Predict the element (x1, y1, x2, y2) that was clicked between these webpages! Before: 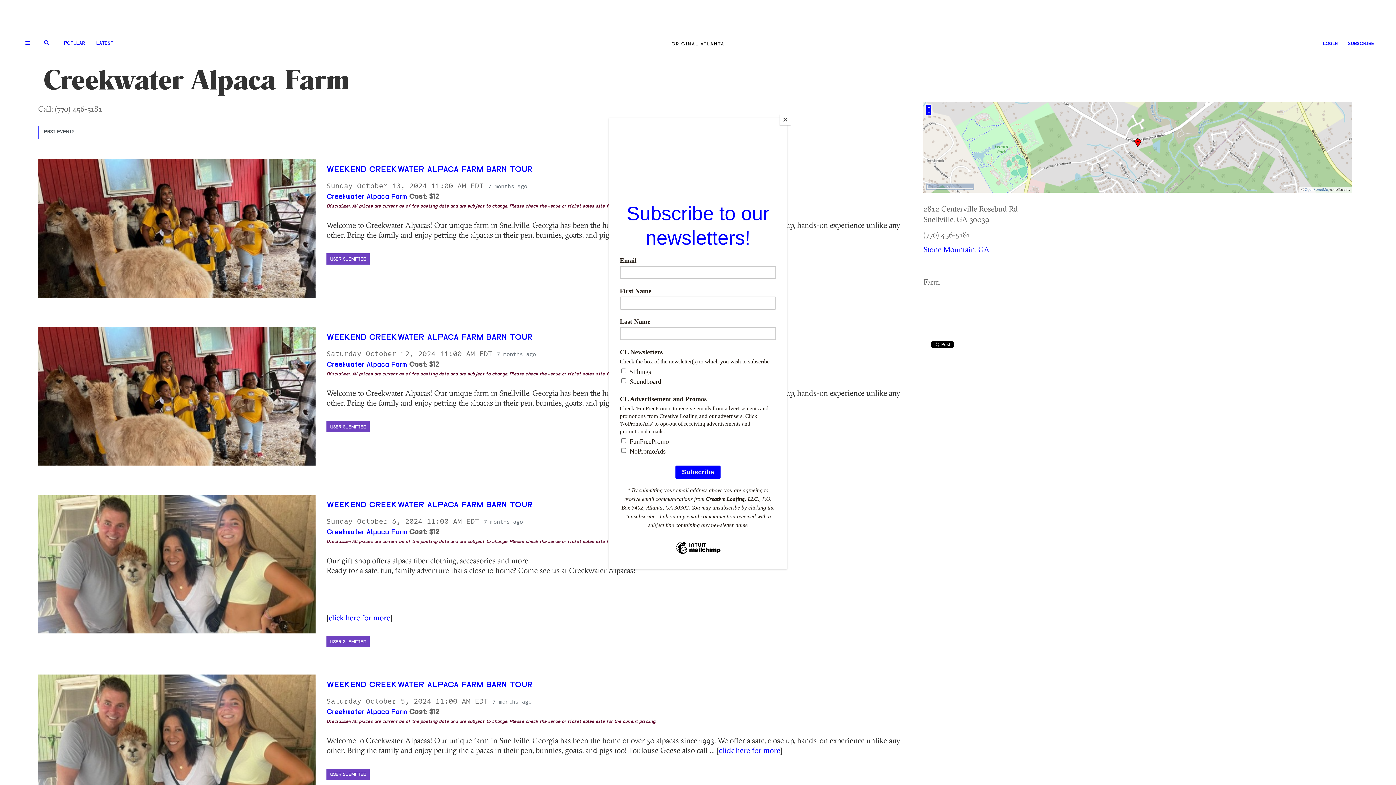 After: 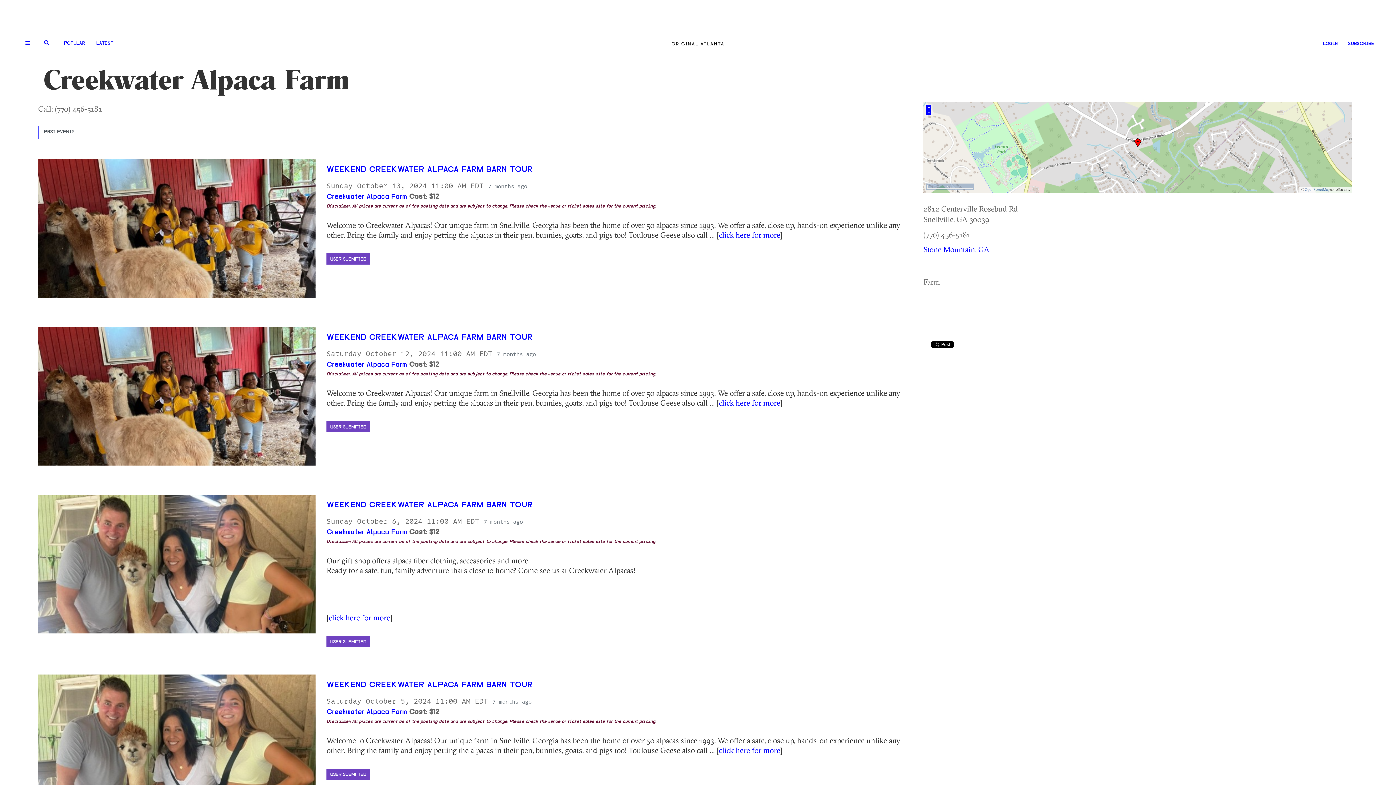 Action: bbox: (780, 114, 790, 125) label: Close